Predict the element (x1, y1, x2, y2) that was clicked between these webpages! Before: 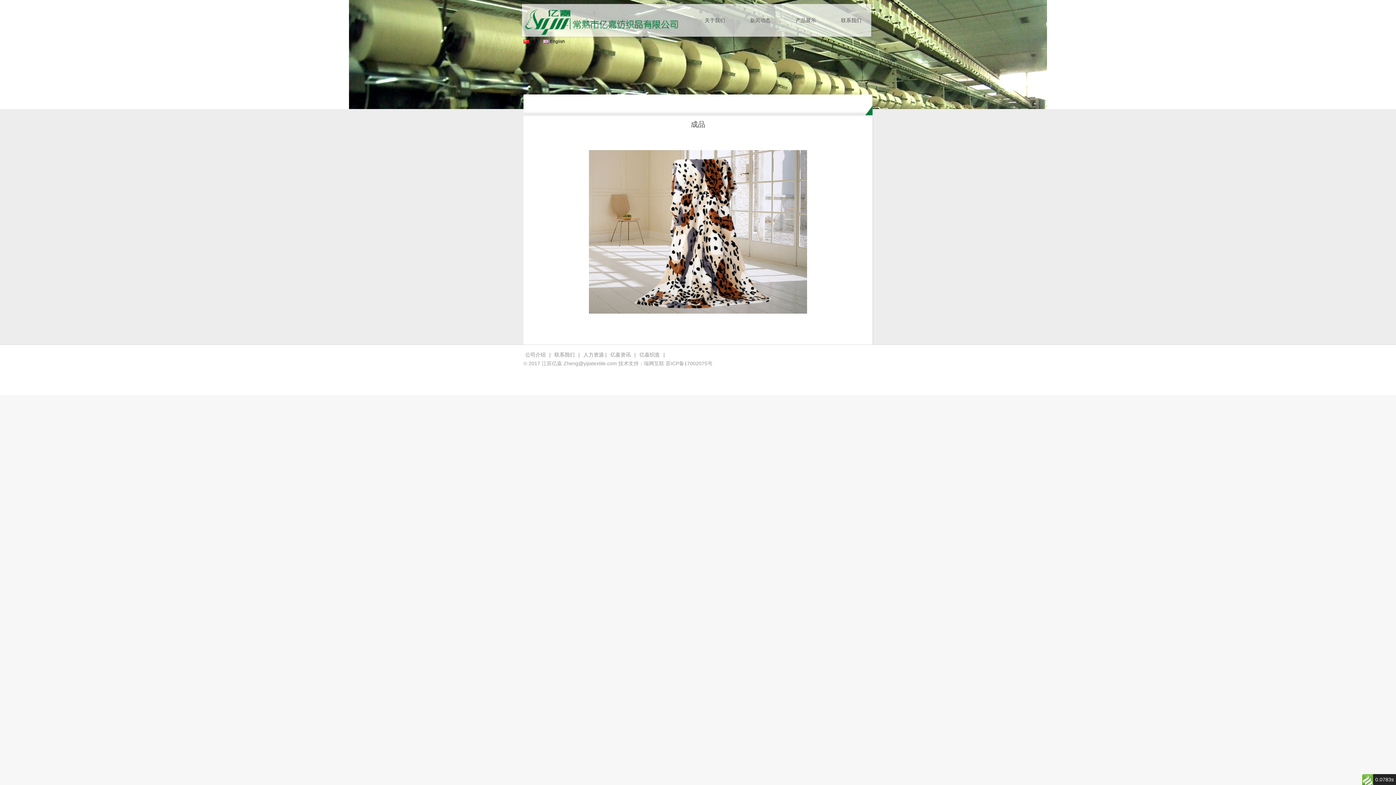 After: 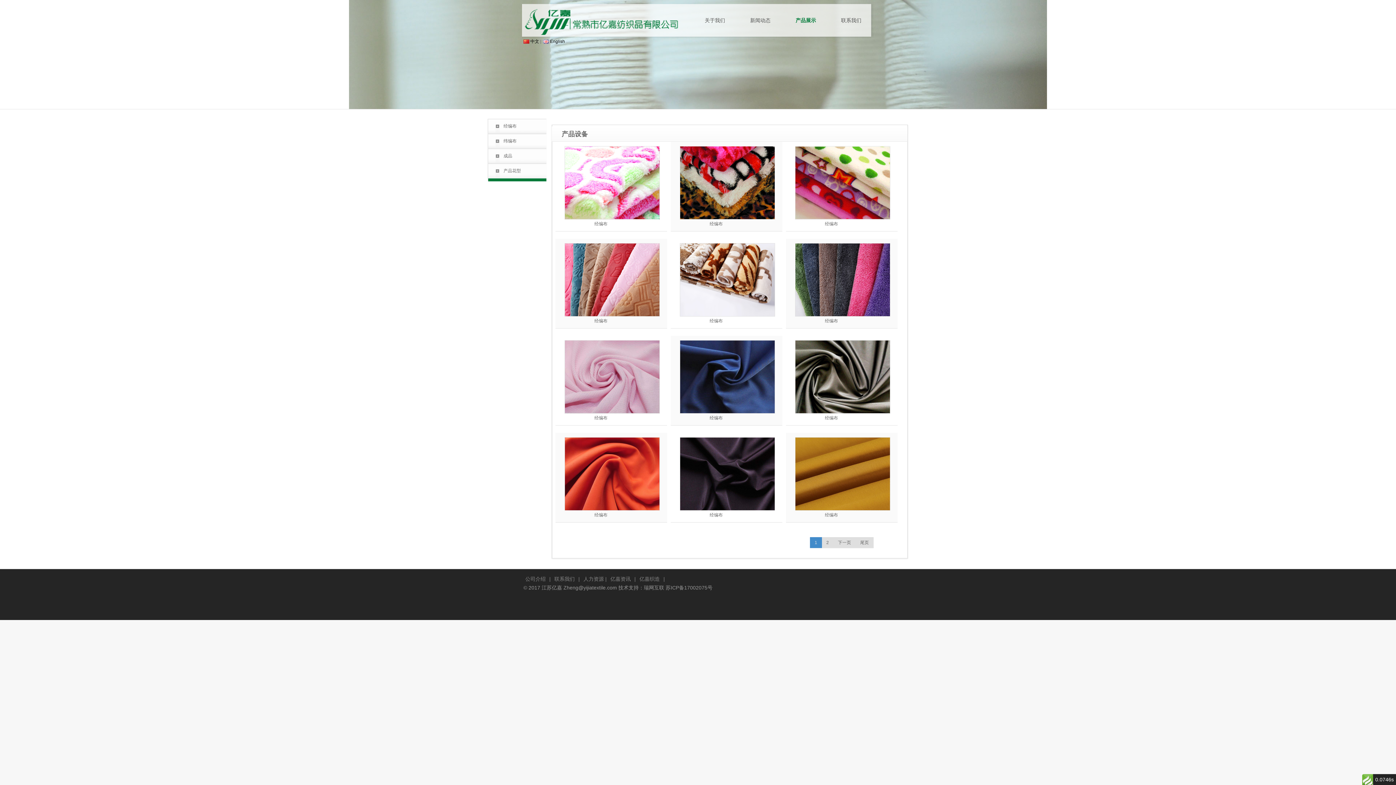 Action: bbox: (783, 3, 828, 37) label: 产品展示